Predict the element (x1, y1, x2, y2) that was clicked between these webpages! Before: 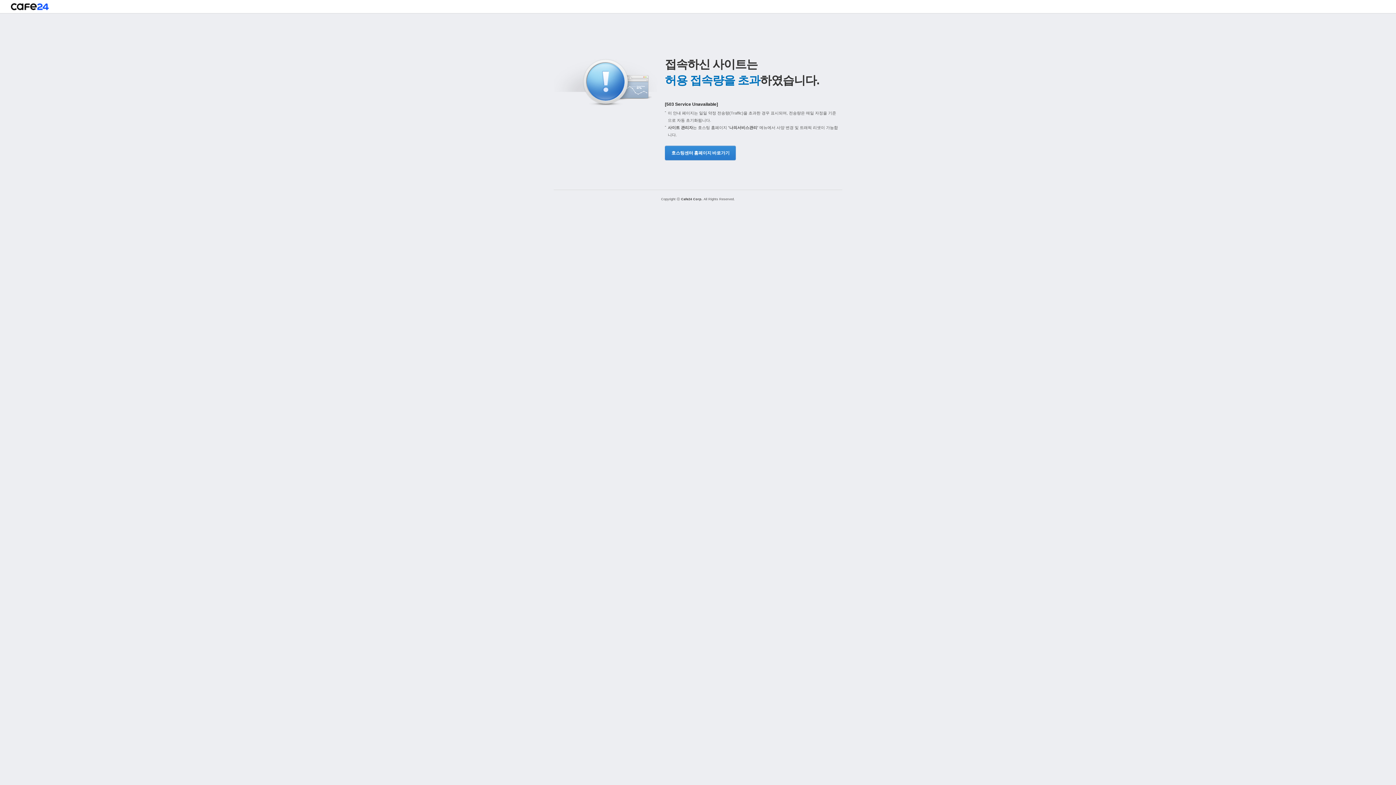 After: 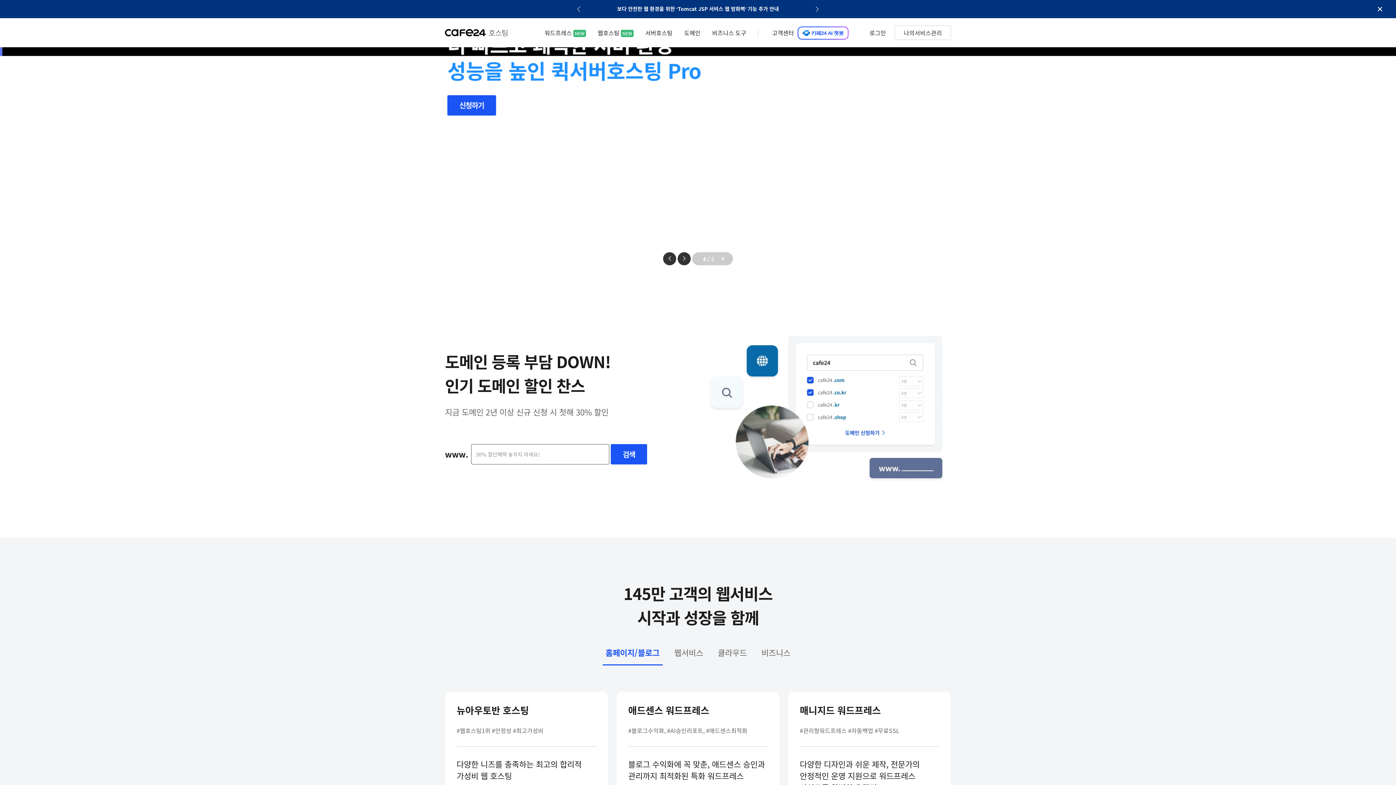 Action: bbox: (10, 3, 48, 13)